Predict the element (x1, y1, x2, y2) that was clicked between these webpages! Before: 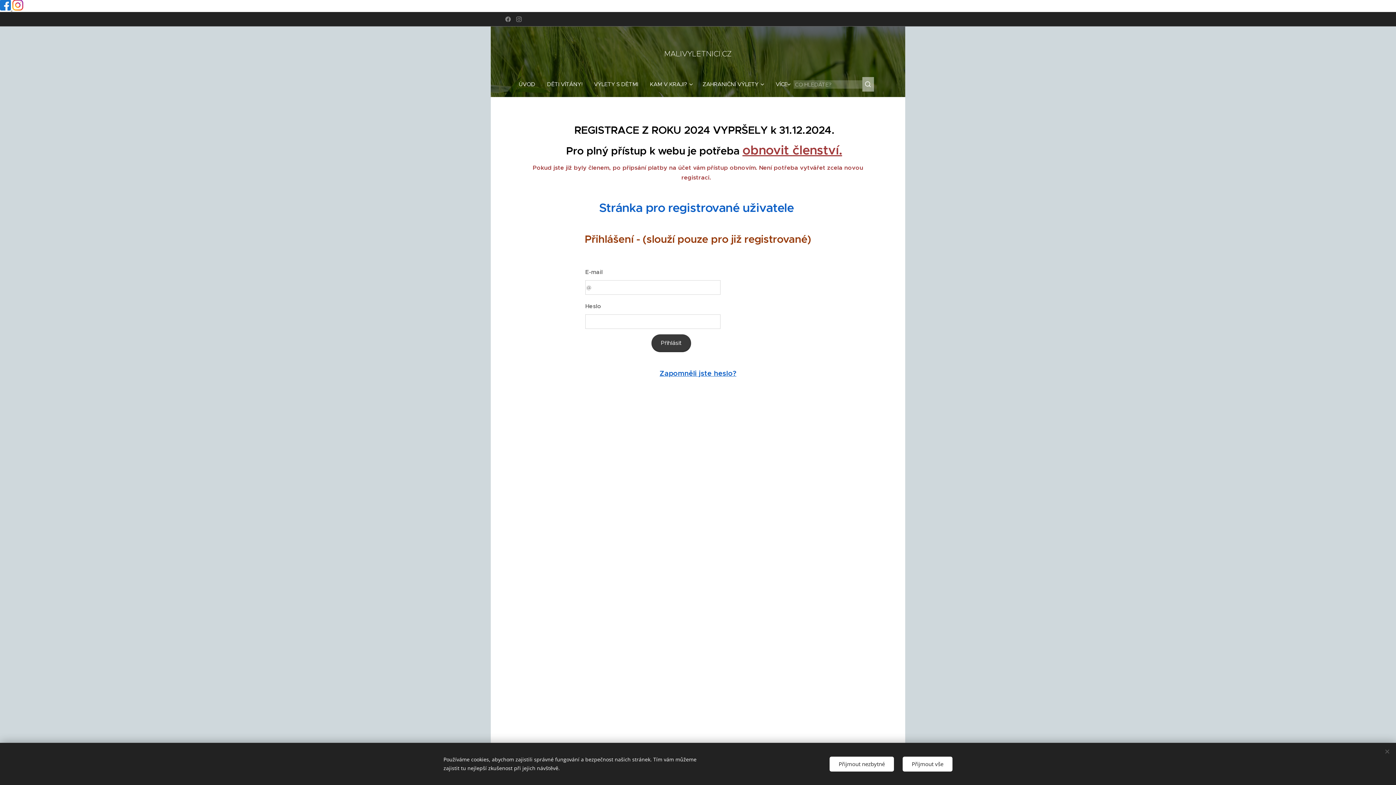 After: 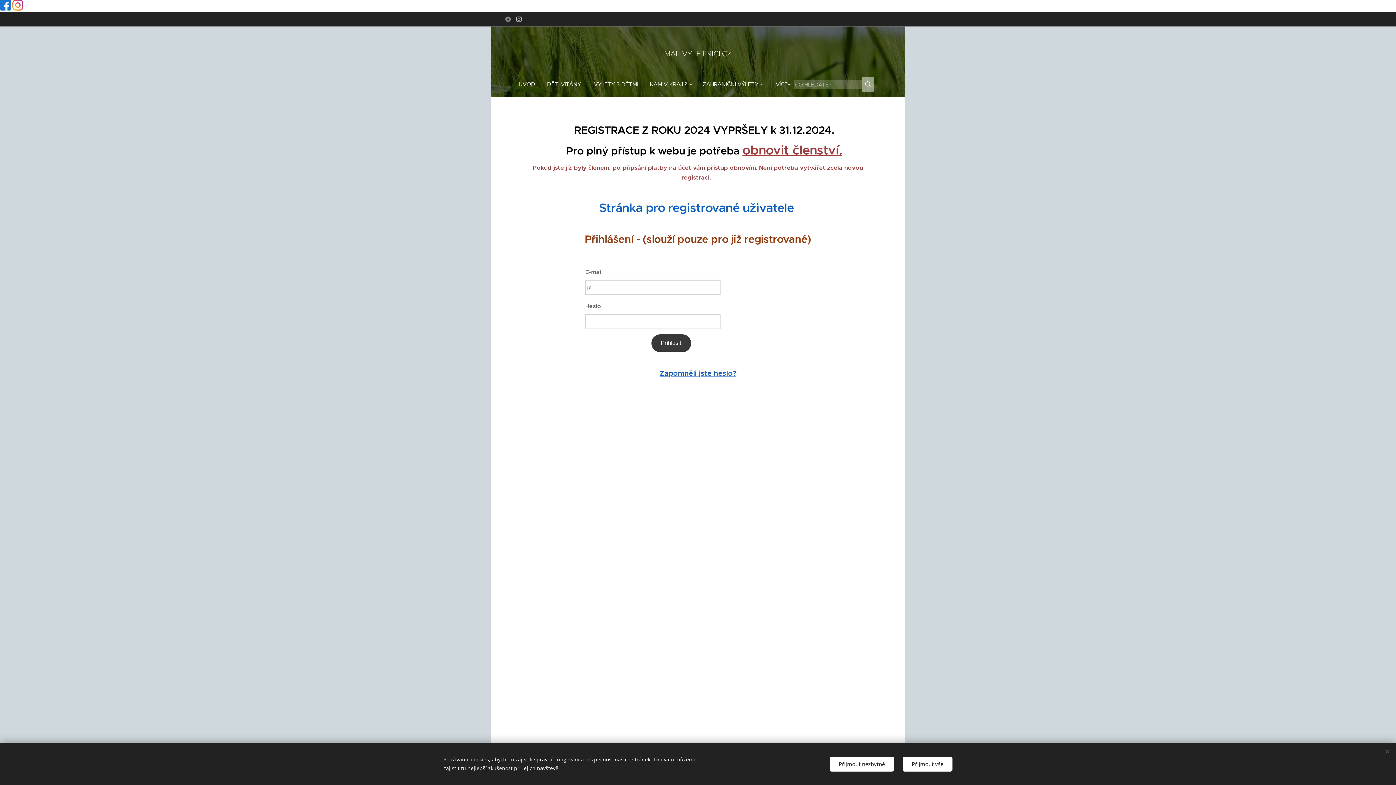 Action: bbox: (514, 13, 523, 25)